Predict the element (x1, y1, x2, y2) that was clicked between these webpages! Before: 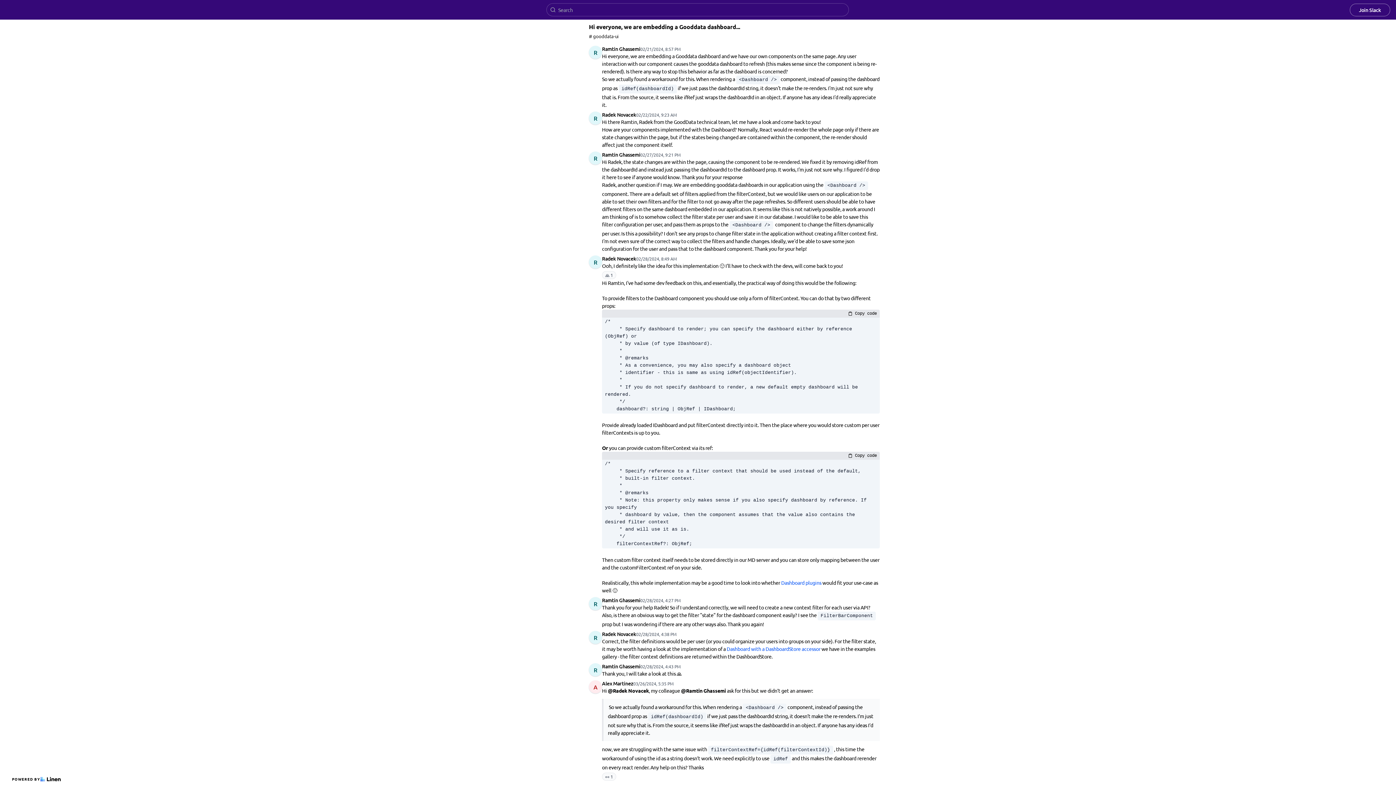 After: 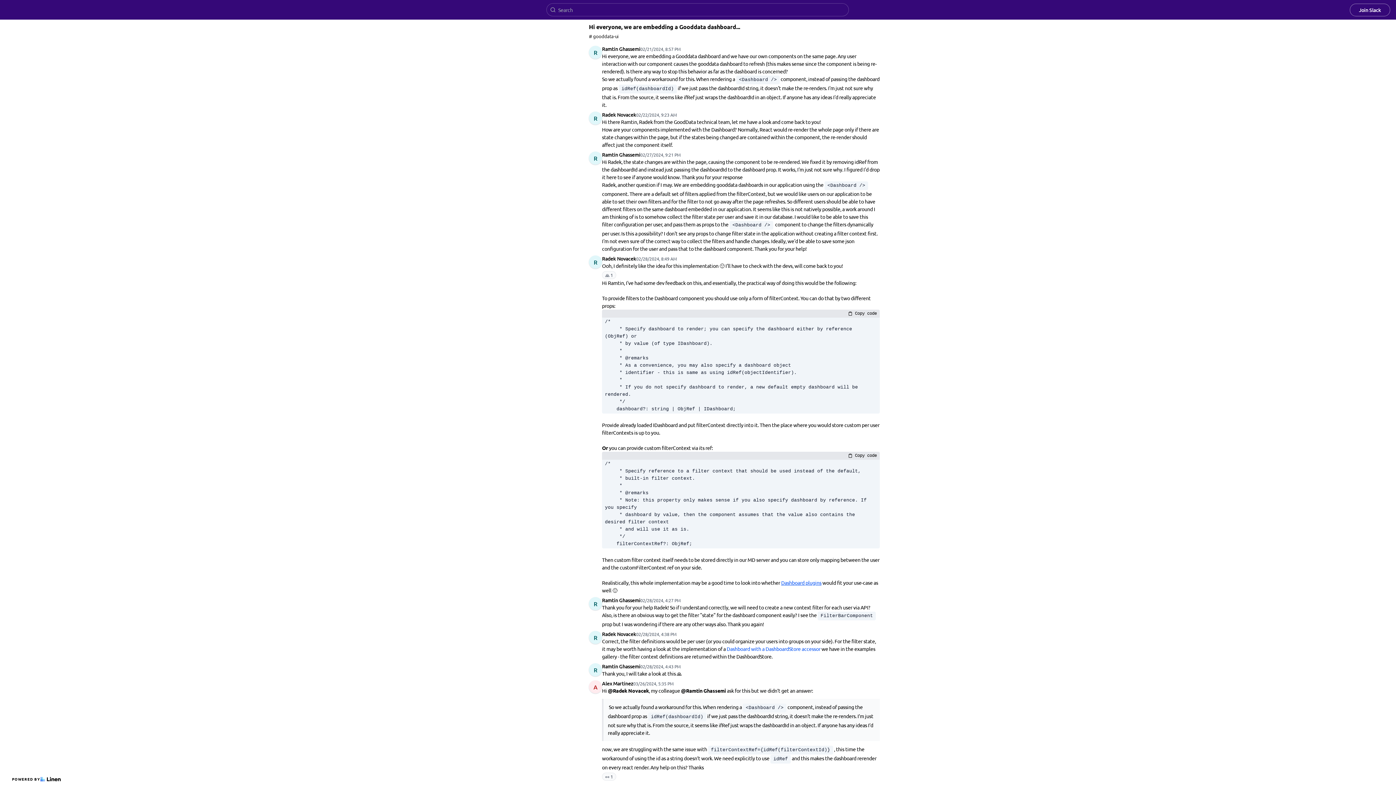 Action: bbox: (781, 579, 821, 586) label: Dashboard plugins